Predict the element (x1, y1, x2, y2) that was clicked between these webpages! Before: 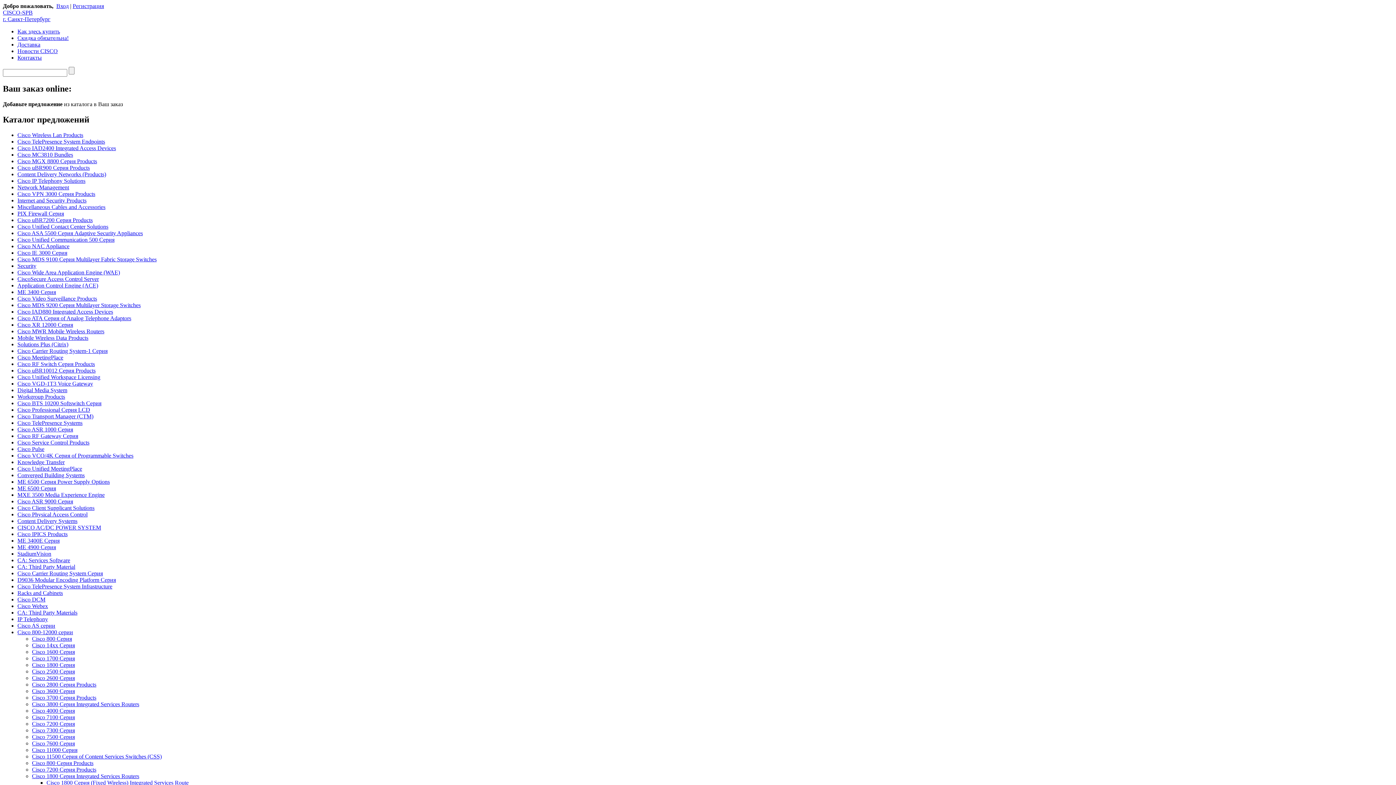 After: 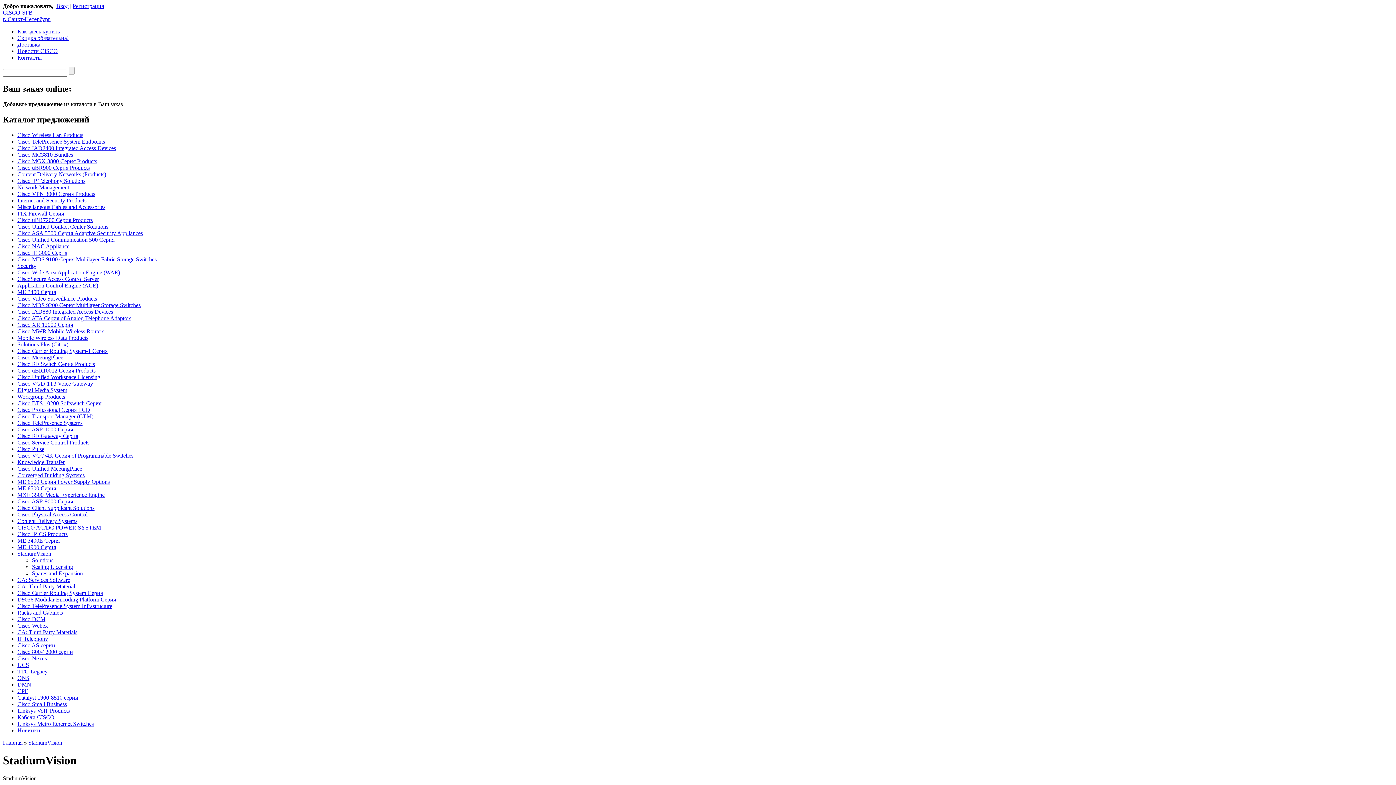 Action: label: StadiumVision bbox: (17, 550, 51, 556)